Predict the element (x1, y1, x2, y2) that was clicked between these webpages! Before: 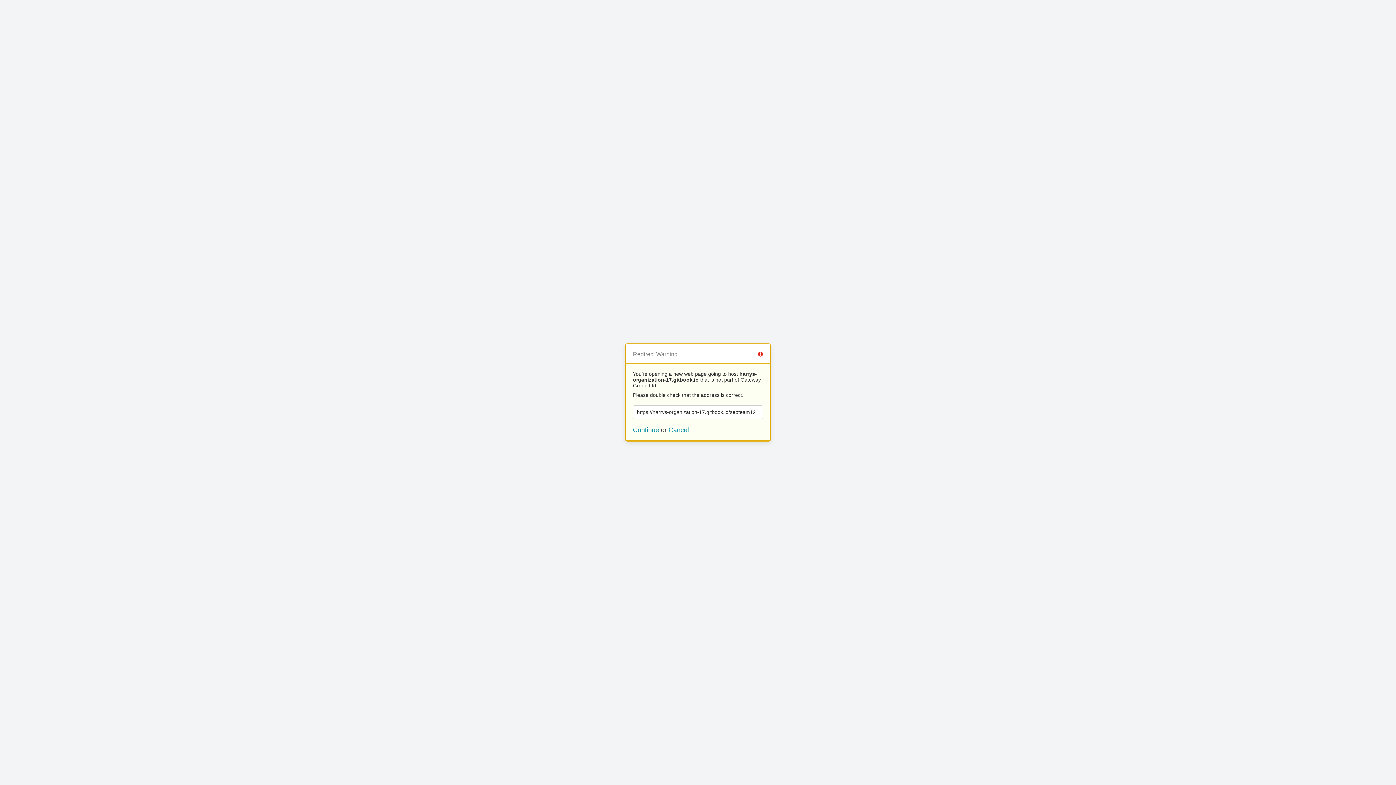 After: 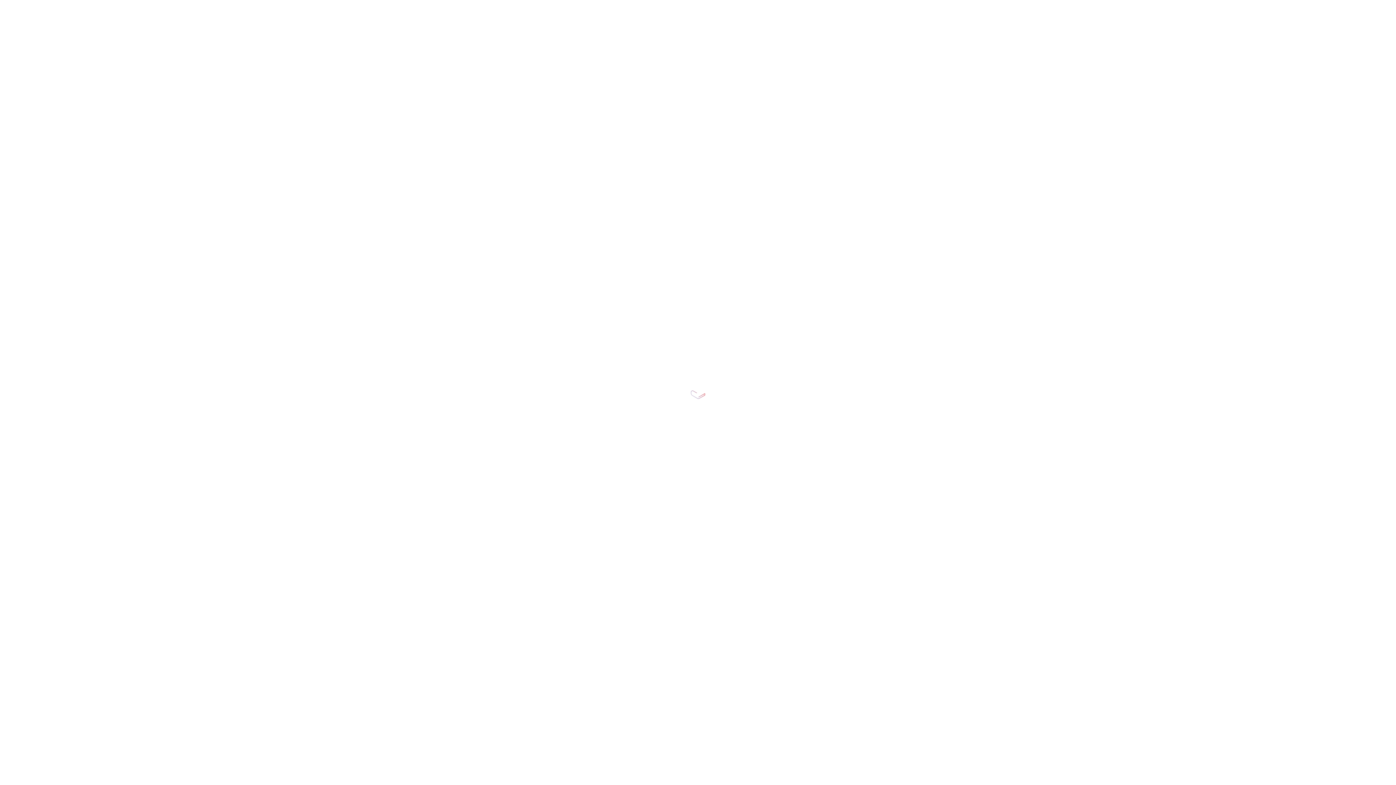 Action: label: Continue bbox: (633, 426, 659, 433)